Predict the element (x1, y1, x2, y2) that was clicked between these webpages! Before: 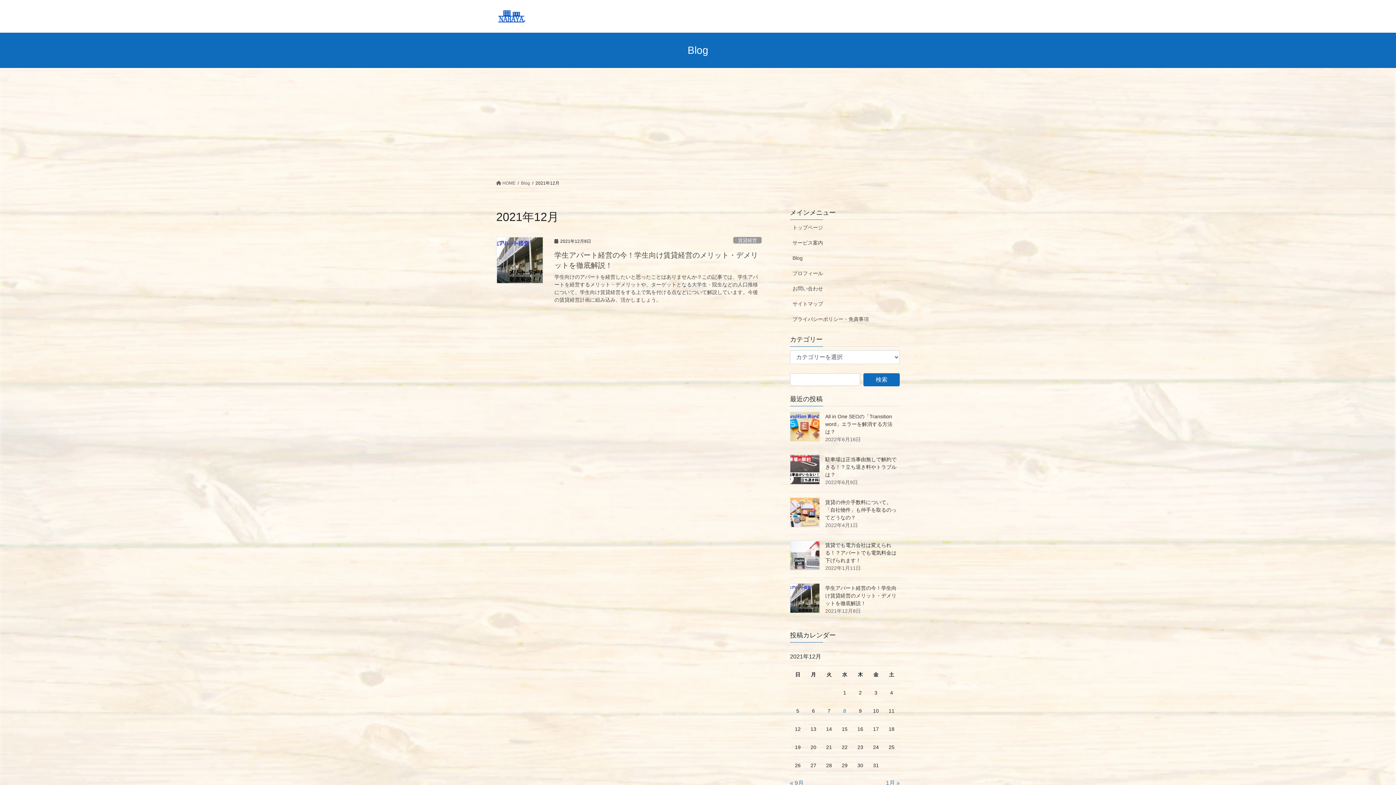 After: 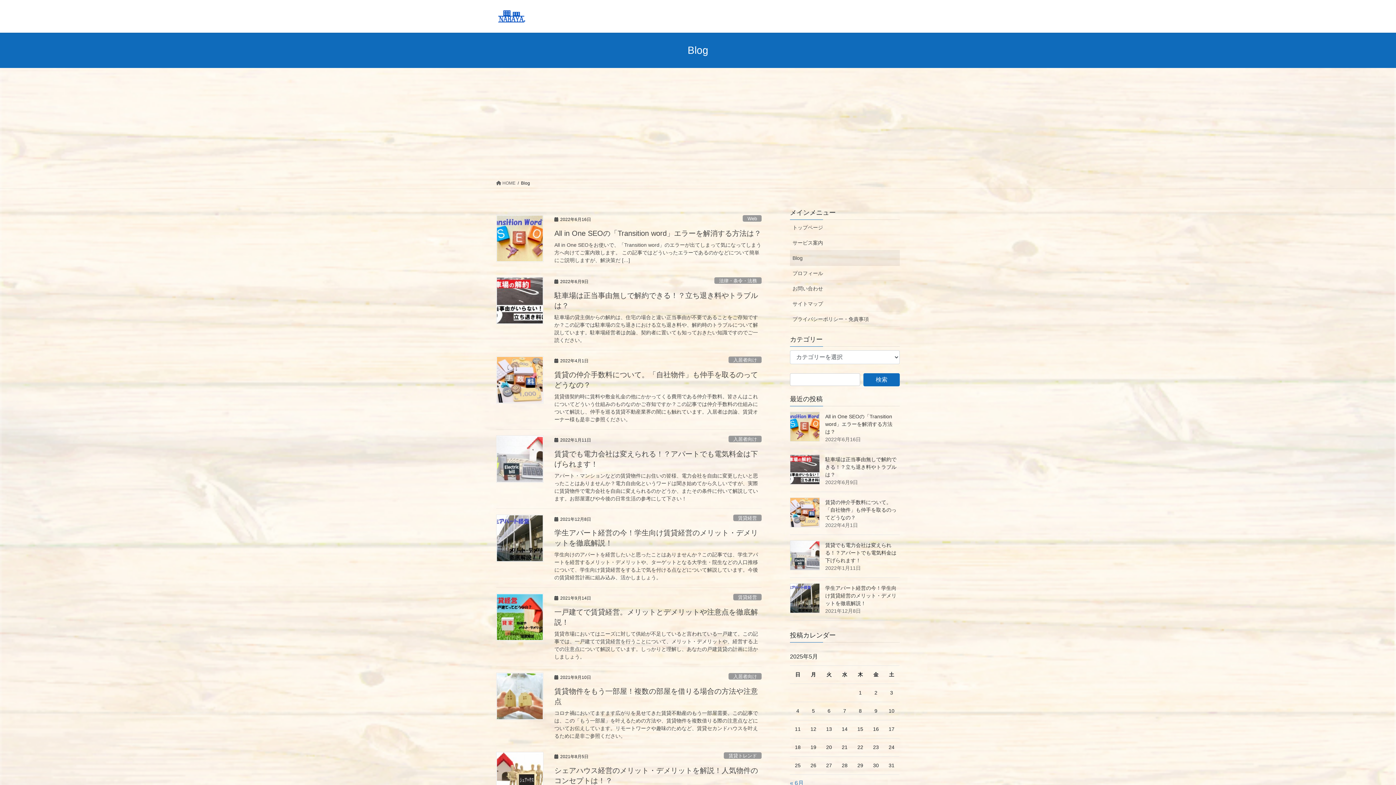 Action: bbox: (790, 250, 900, 265) label: Blog